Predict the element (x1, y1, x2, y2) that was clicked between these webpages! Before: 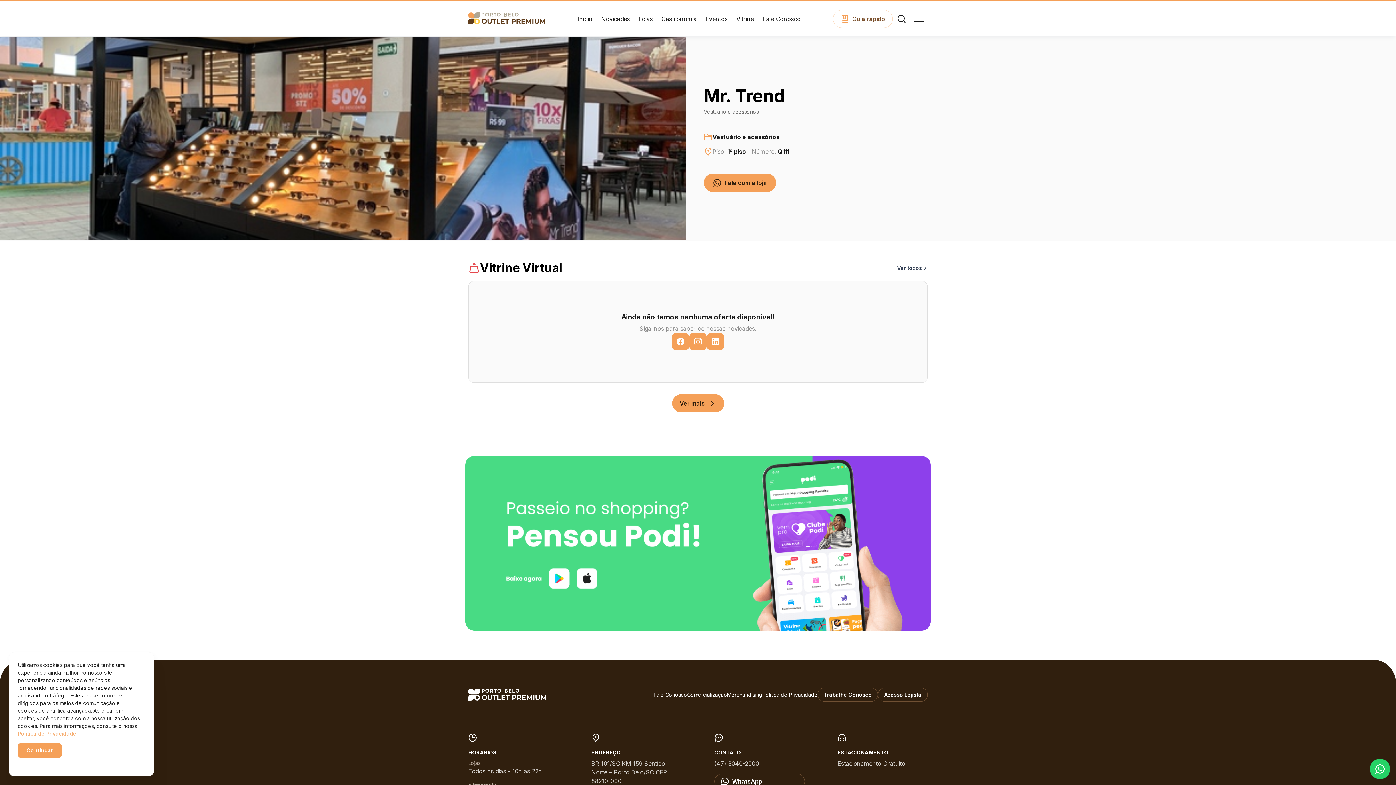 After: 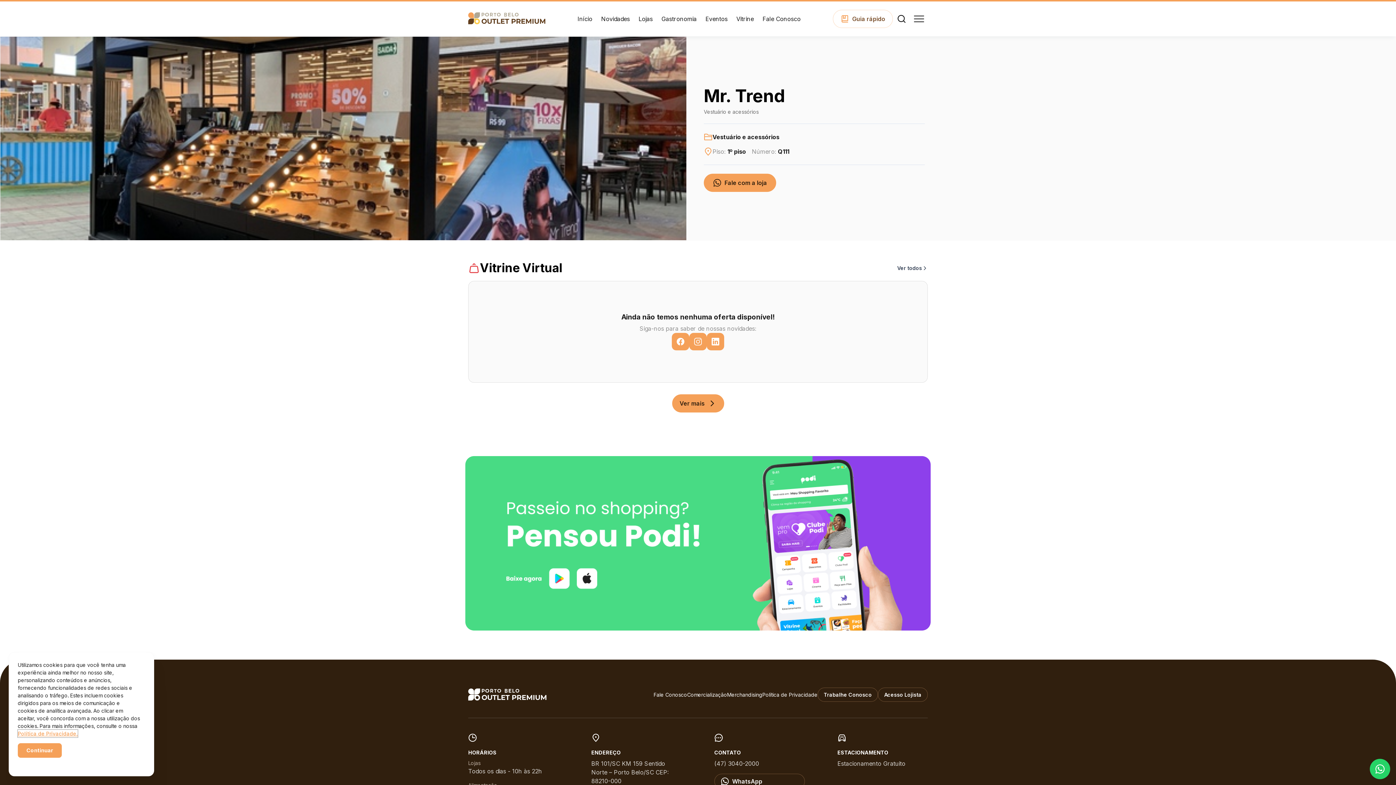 Action: bbox: (17, 730, 77, 737) label: Política de Privacidade.